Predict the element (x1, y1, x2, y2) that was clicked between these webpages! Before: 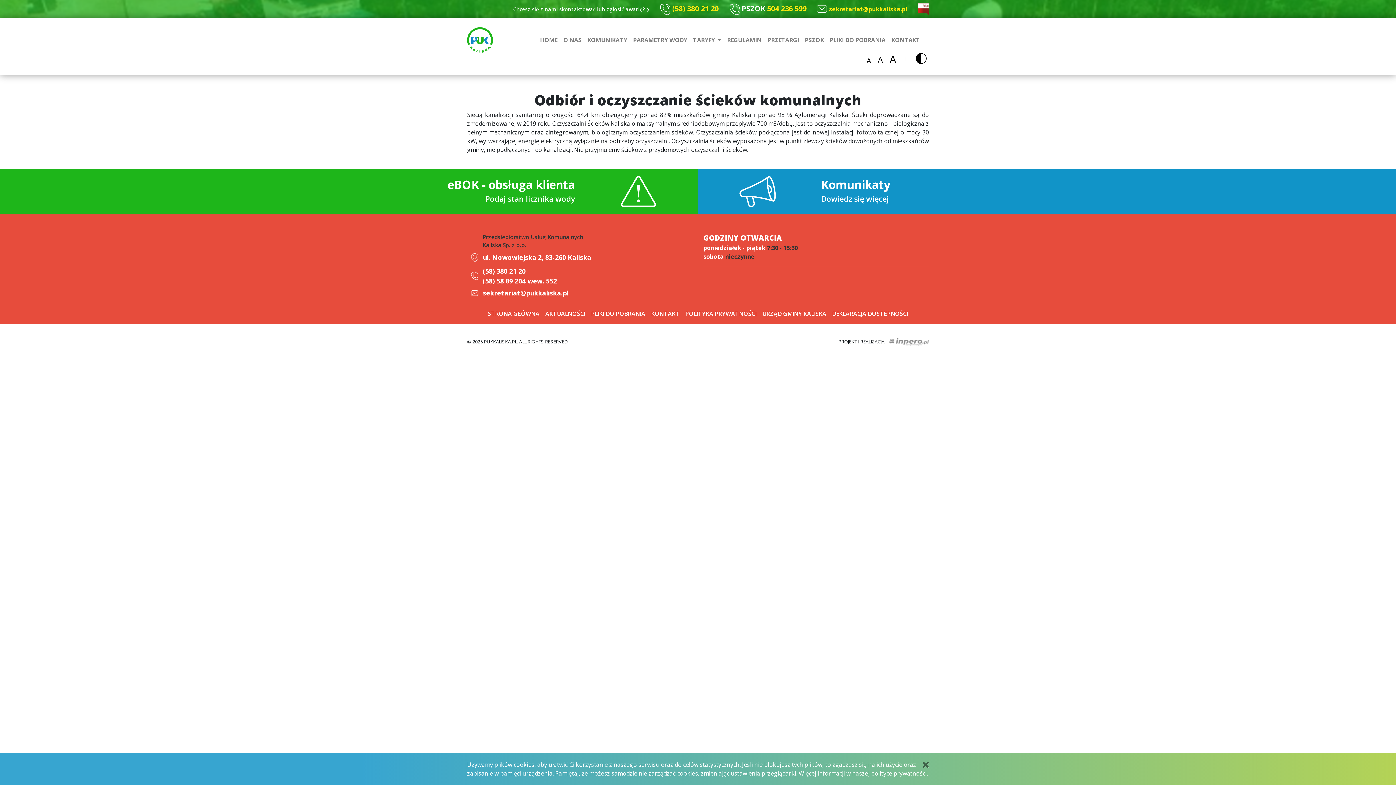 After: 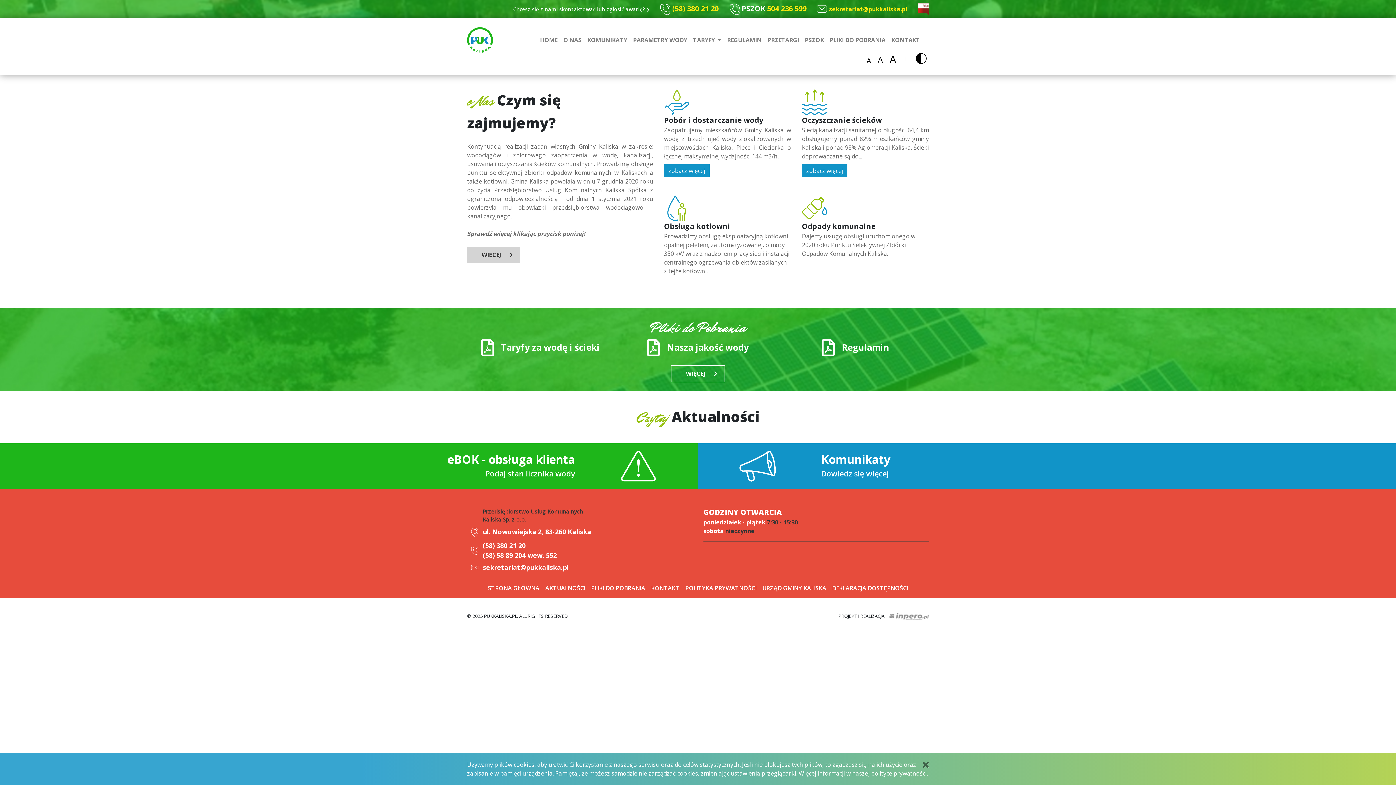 Action: bbox: (467, 33, 493, 44)